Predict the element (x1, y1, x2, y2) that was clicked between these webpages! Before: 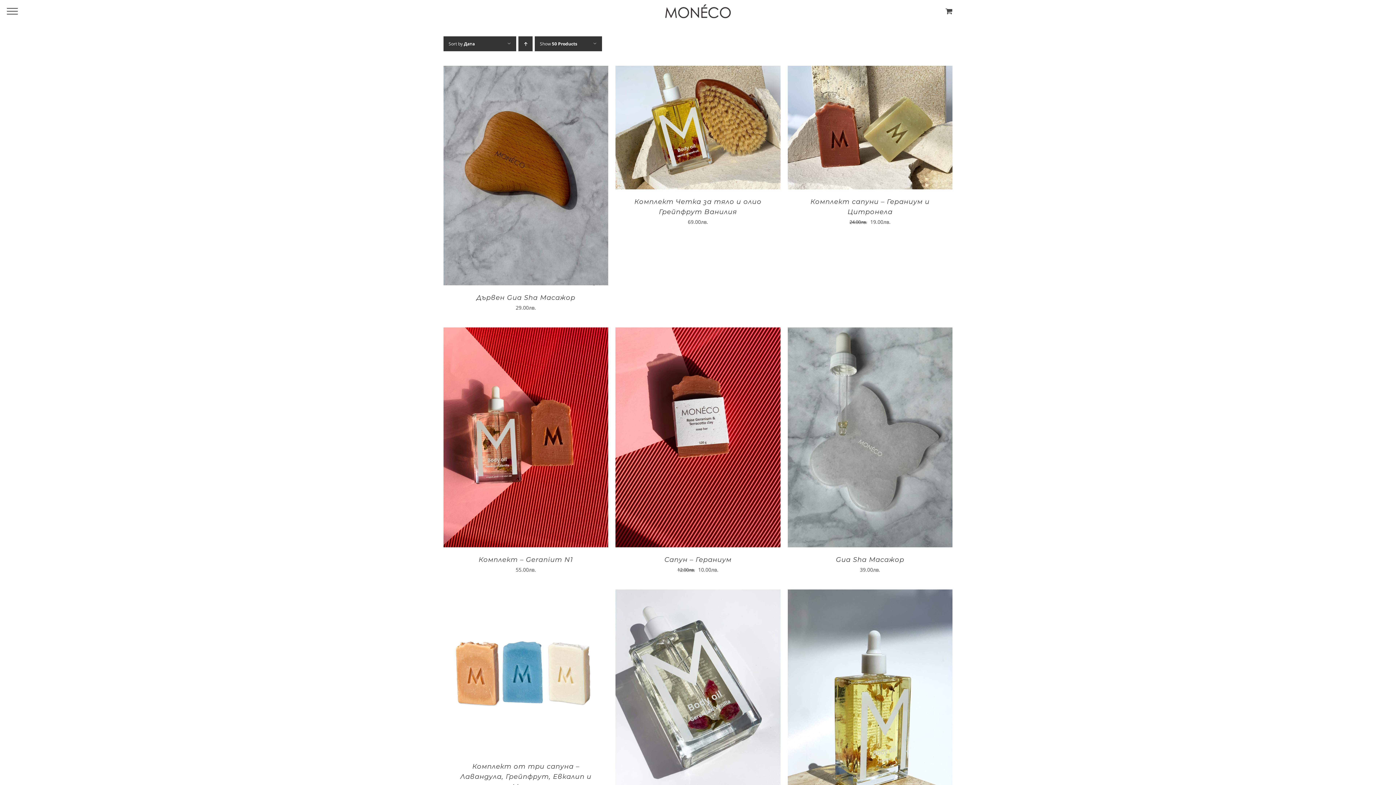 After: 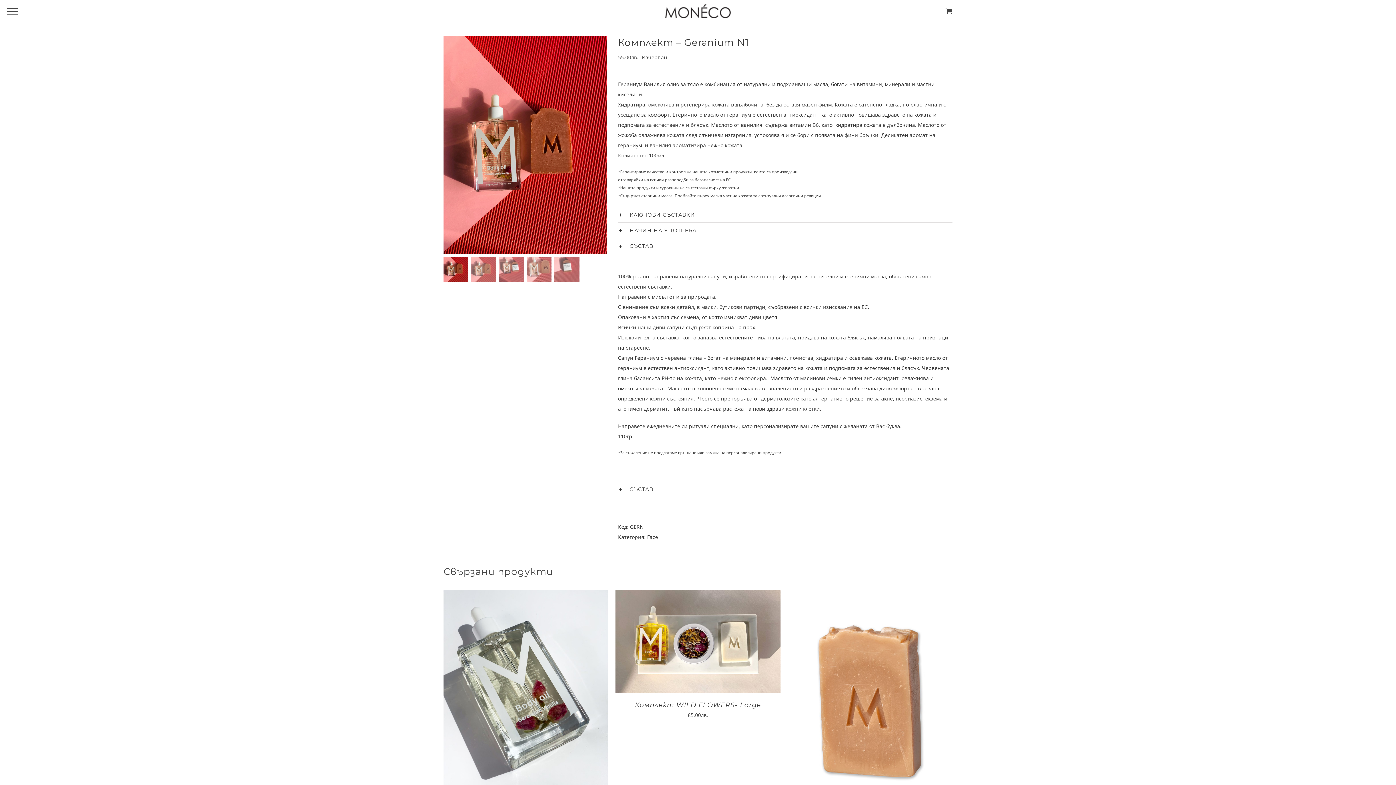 Action: label: Комплект – Geranium N1 bbox: (478, 555, 573, 563)